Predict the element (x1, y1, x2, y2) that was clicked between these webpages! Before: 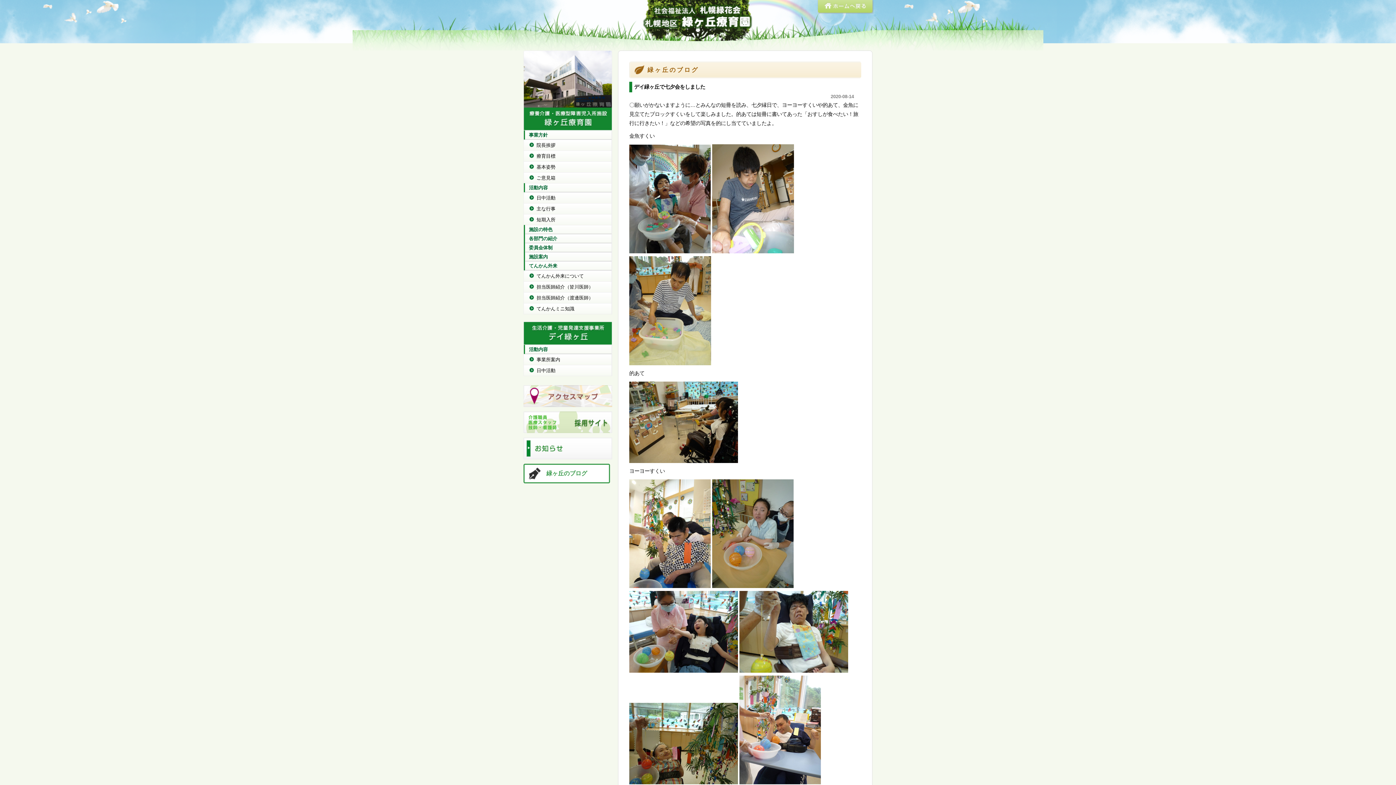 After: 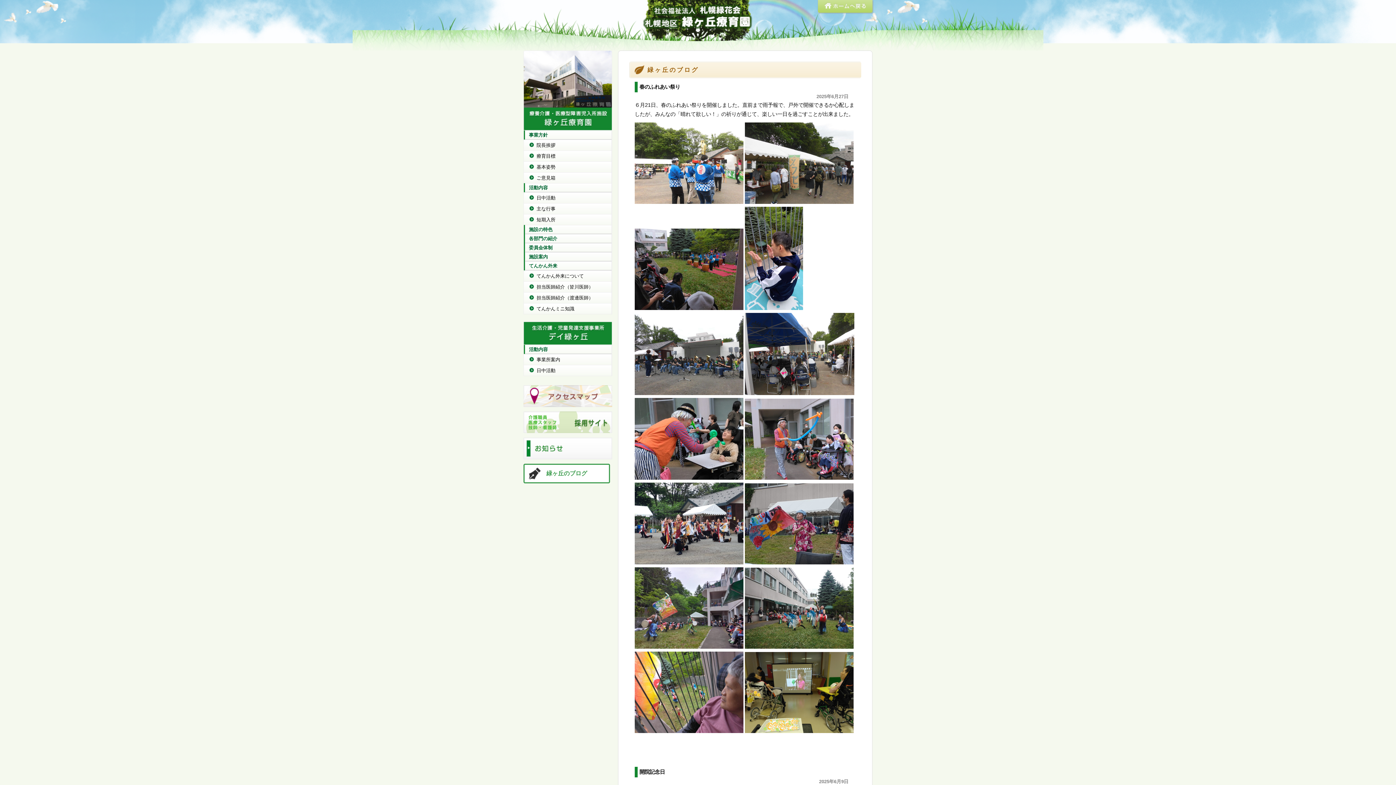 Action: bbox: (523, 464, 610, 483) label: 緑ヶ丘のブログ